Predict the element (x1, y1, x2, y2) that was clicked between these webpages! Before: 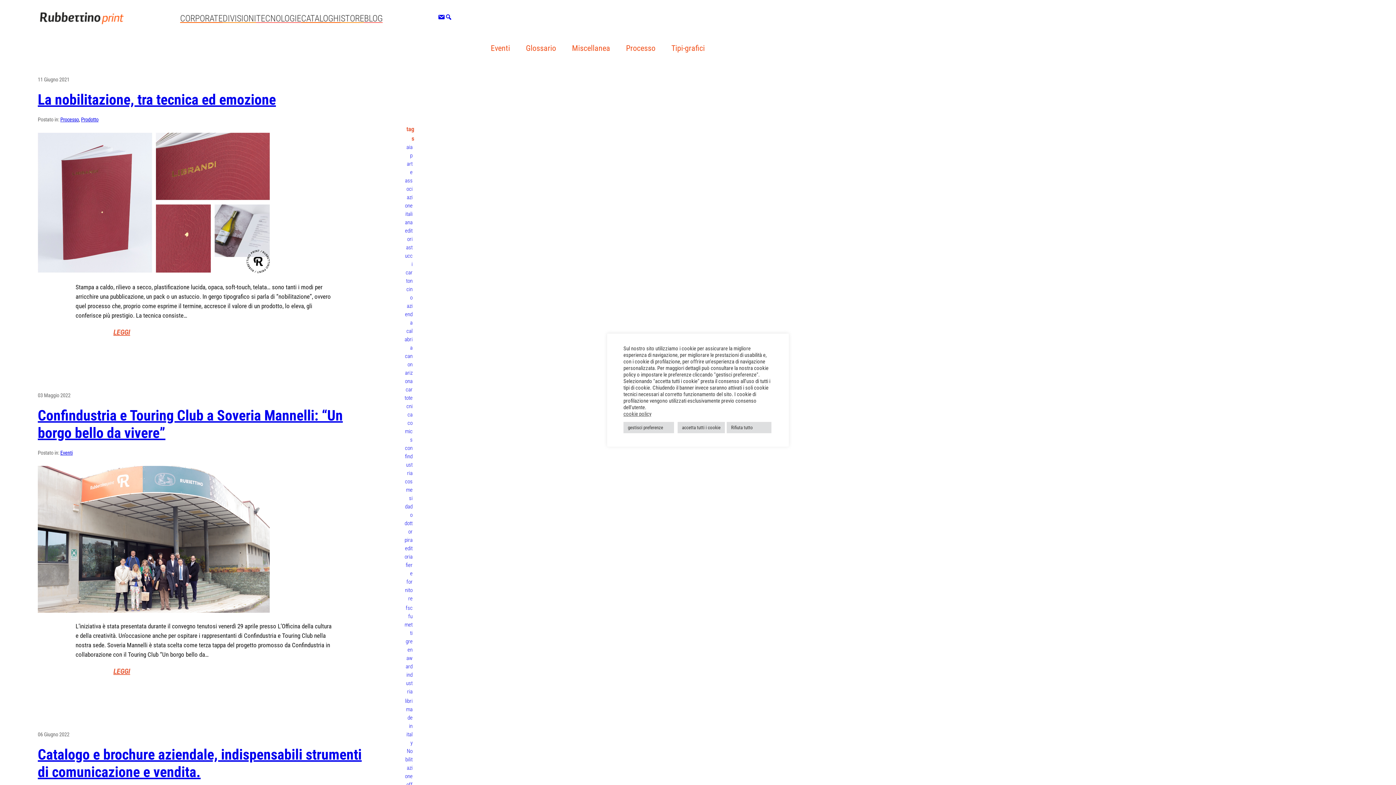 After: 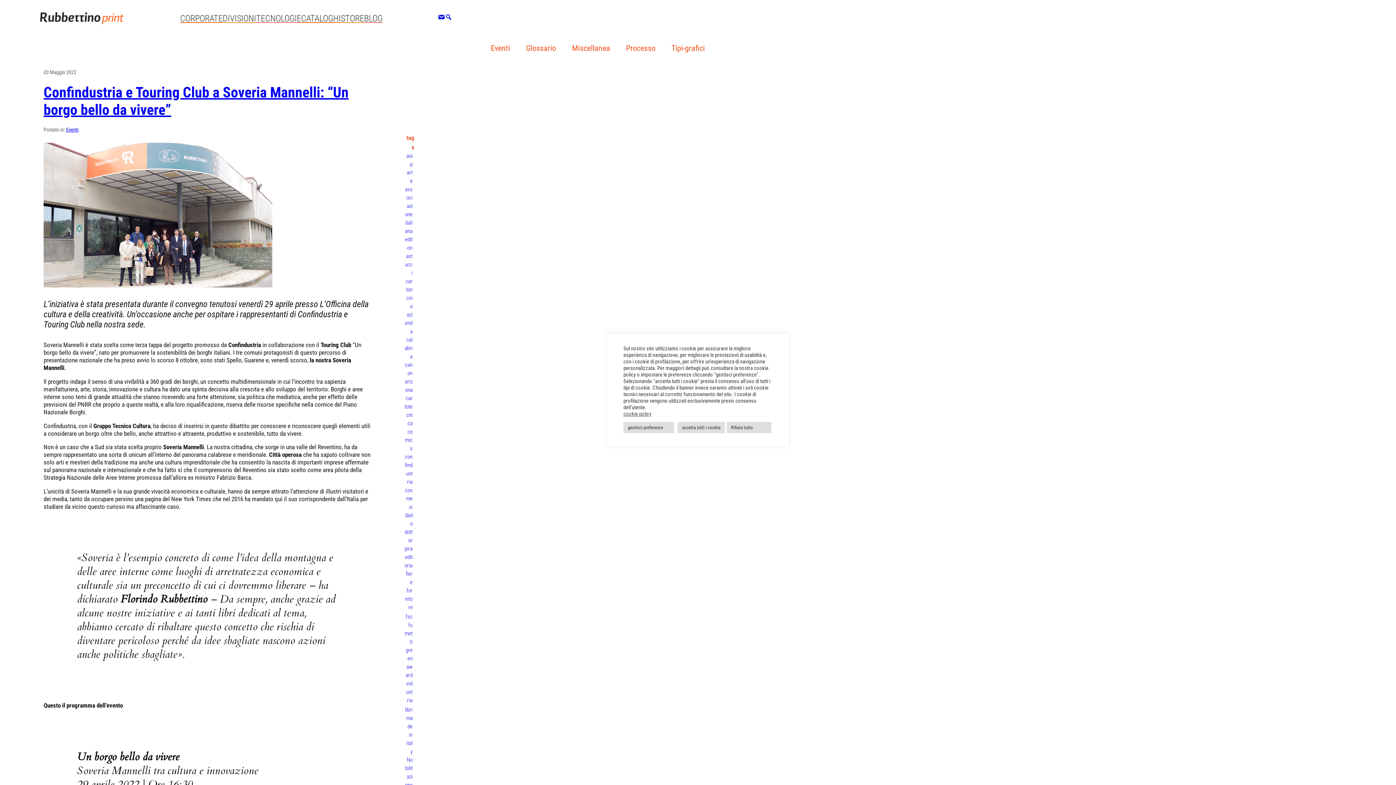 Action: bbox: (37, 407, 369, 442) label: Confindustria e Touring Club a Soveria Mannelli: “Un borgo bello da vivere”